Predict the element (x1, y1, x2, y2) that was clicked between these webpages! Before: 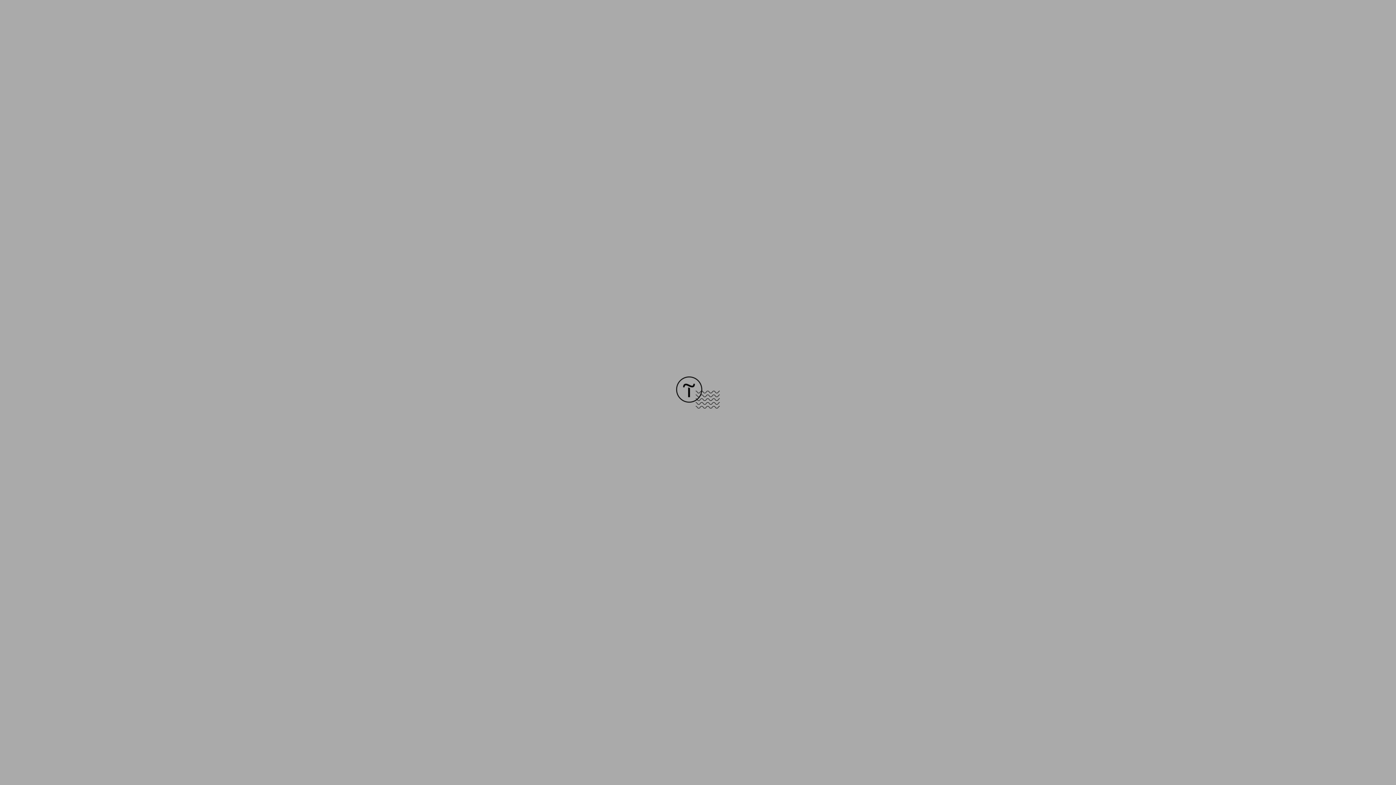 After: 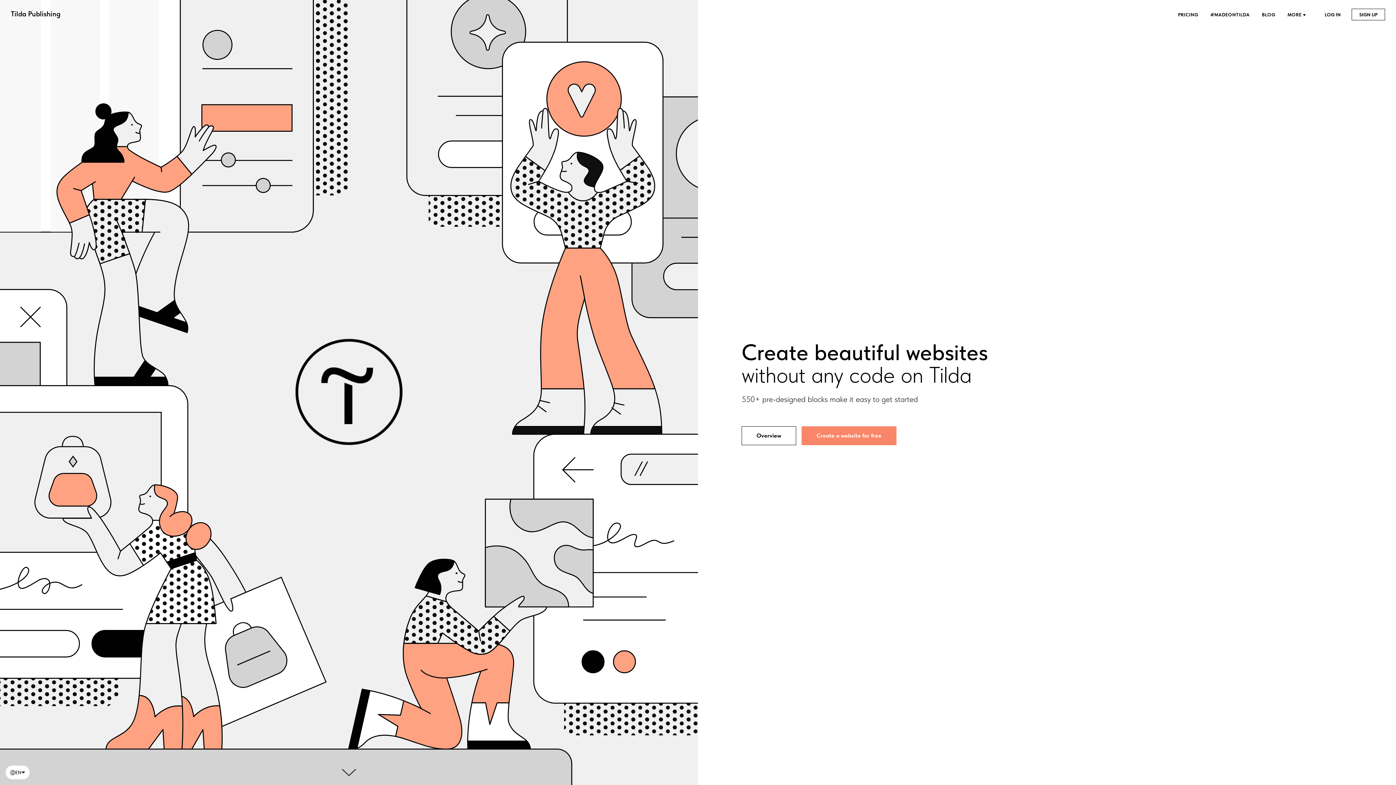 Action: bbox: (676, 403, 720, 409)